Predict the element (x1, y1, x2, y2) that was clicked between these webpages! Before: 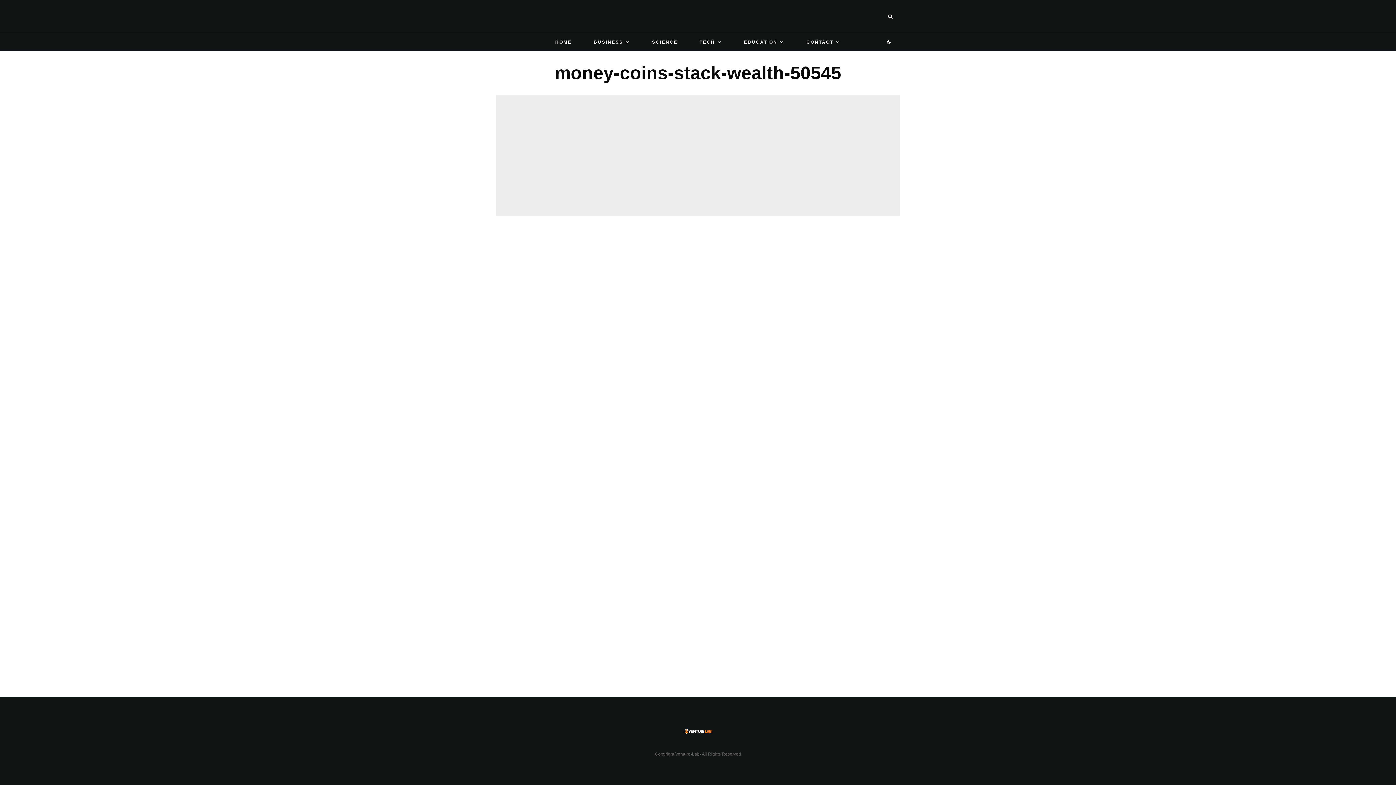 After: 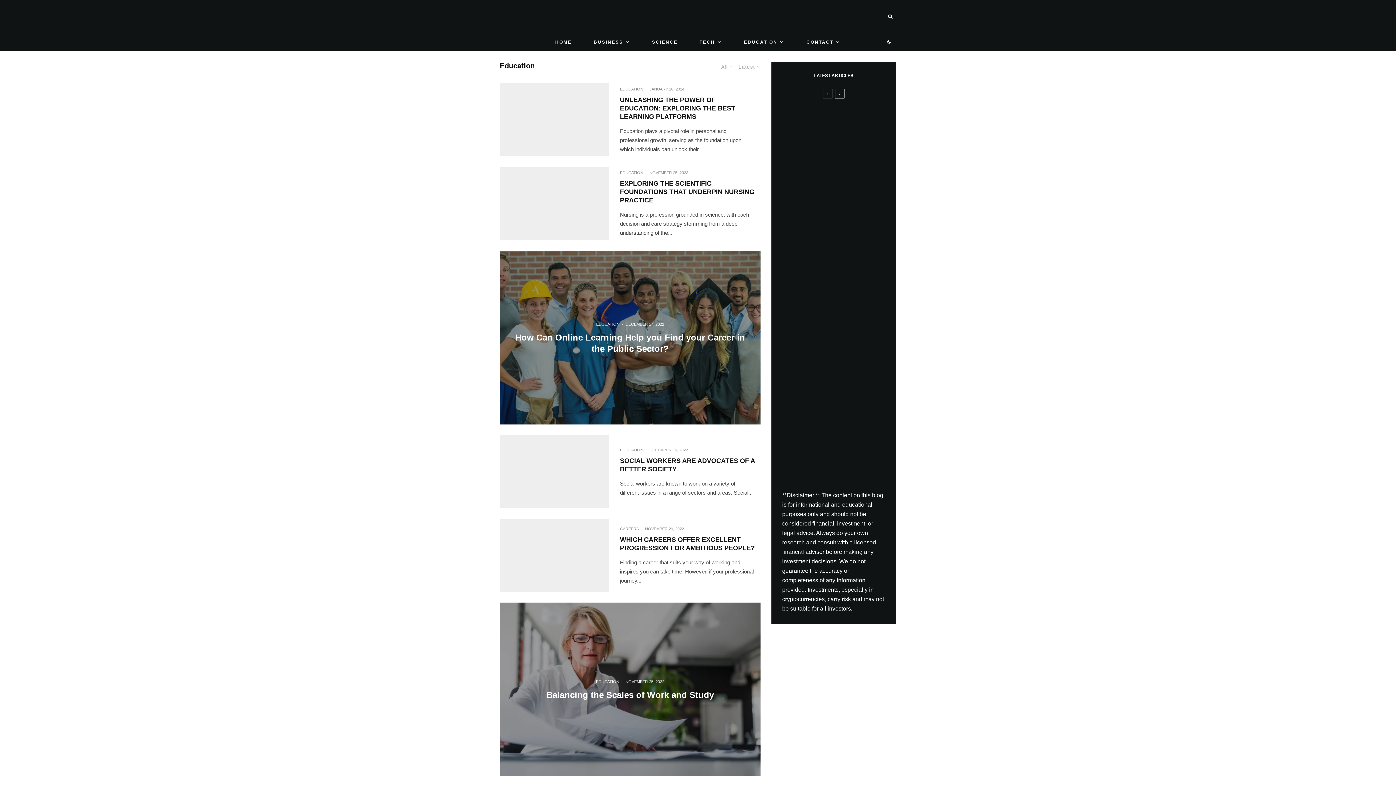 Action: bbox: (733, 33, 795, 51) label: EDUCATION